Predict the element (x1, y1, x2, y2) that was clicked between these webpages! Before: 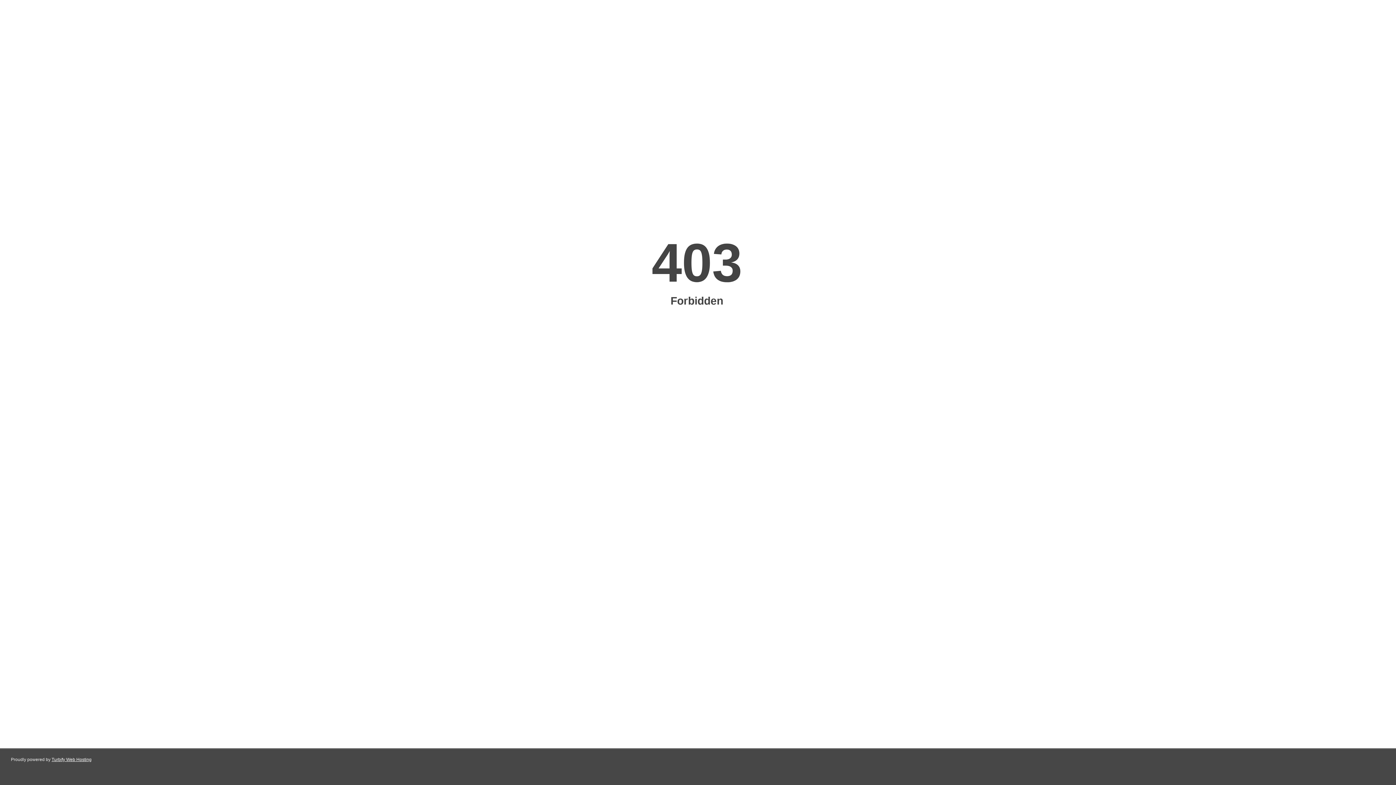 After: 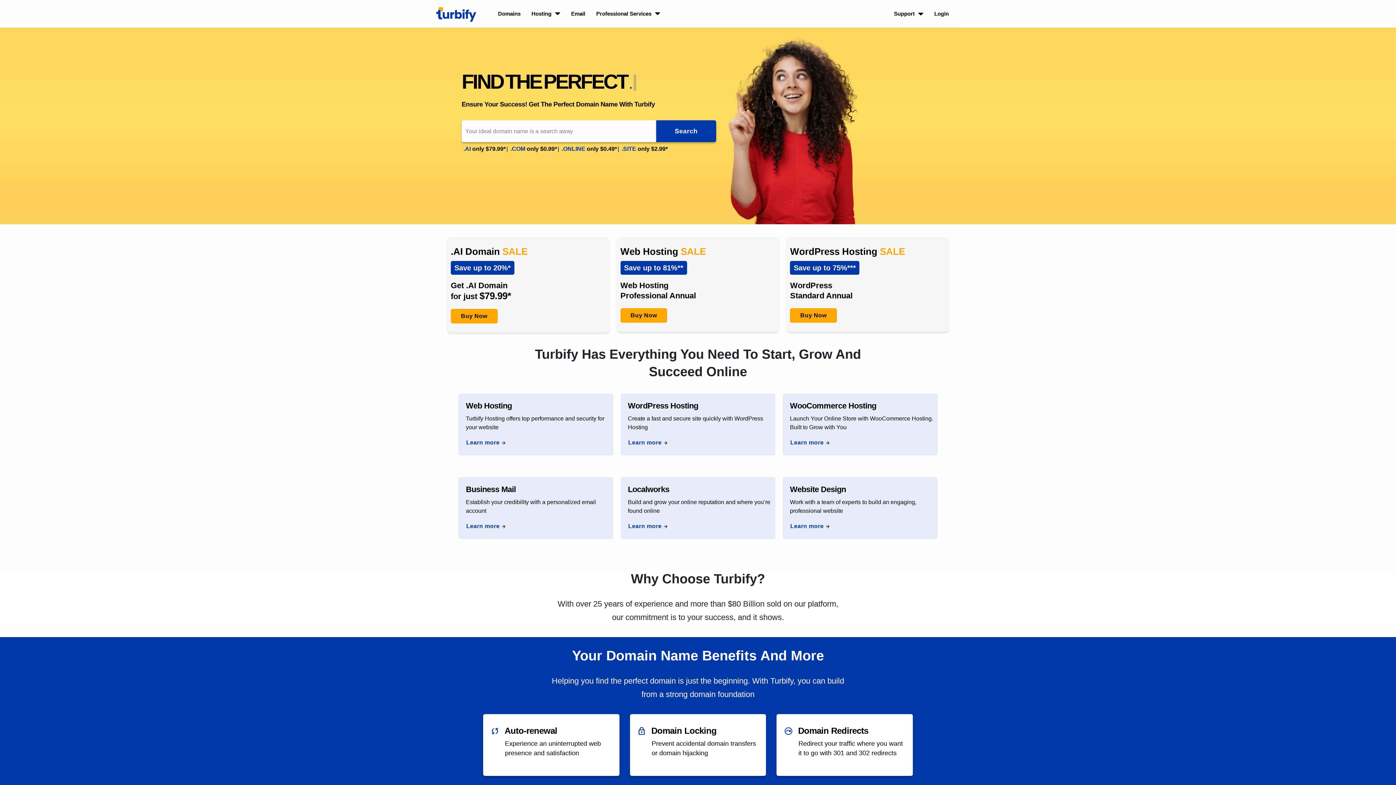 Action: bbox: (51, 757, 91, 762) label: Turbify Web Hosting